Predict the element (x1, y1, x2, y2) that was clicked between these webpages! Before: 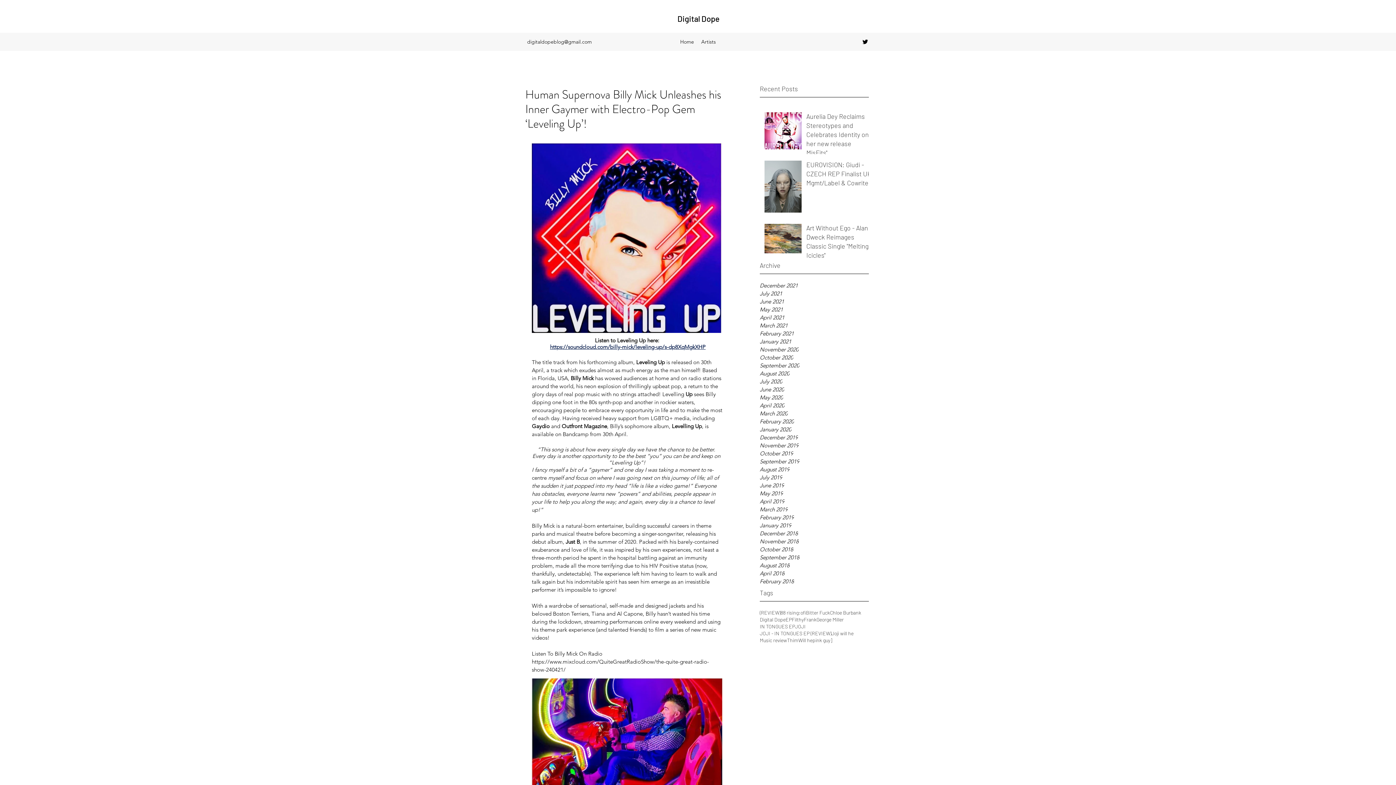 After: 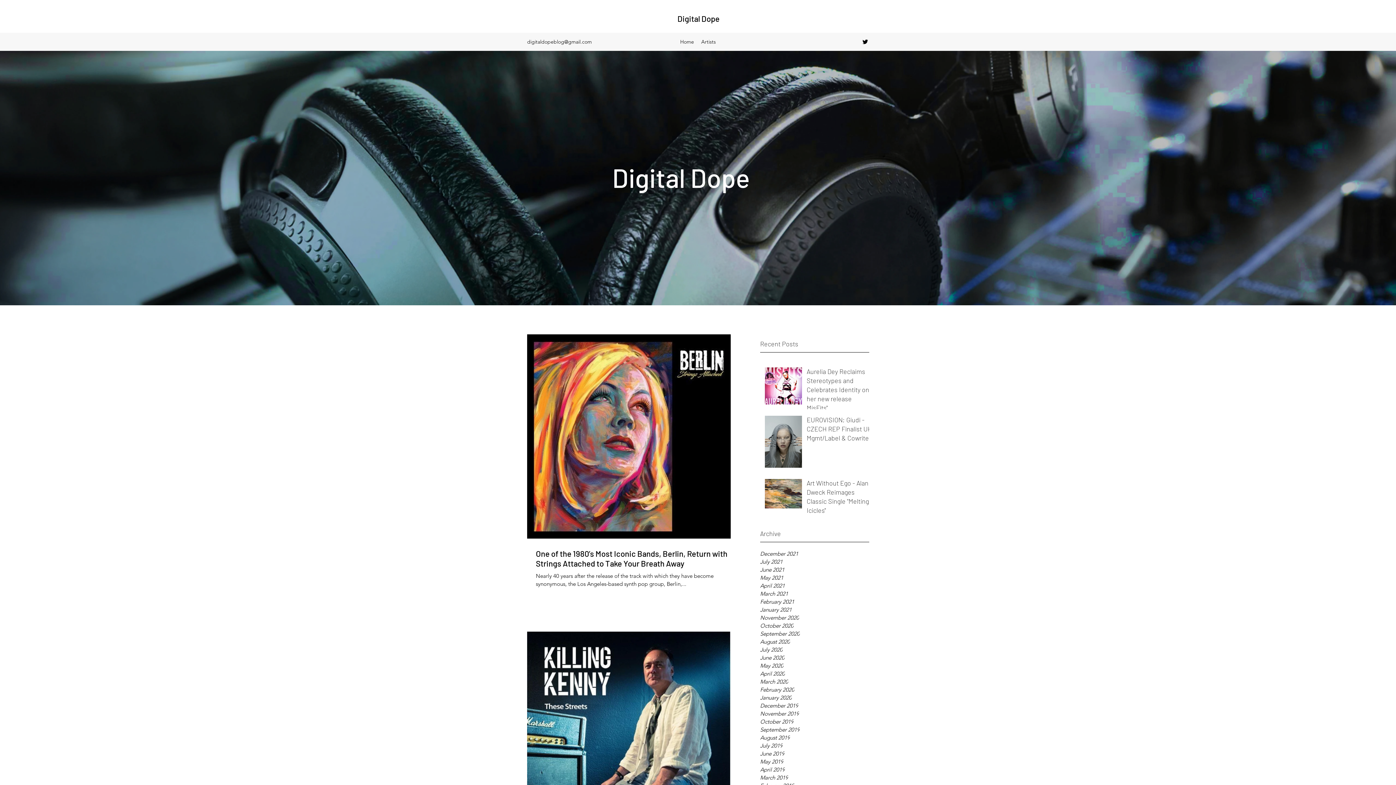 Action: bbox: (760, 353, 869, 361) label: October 2020